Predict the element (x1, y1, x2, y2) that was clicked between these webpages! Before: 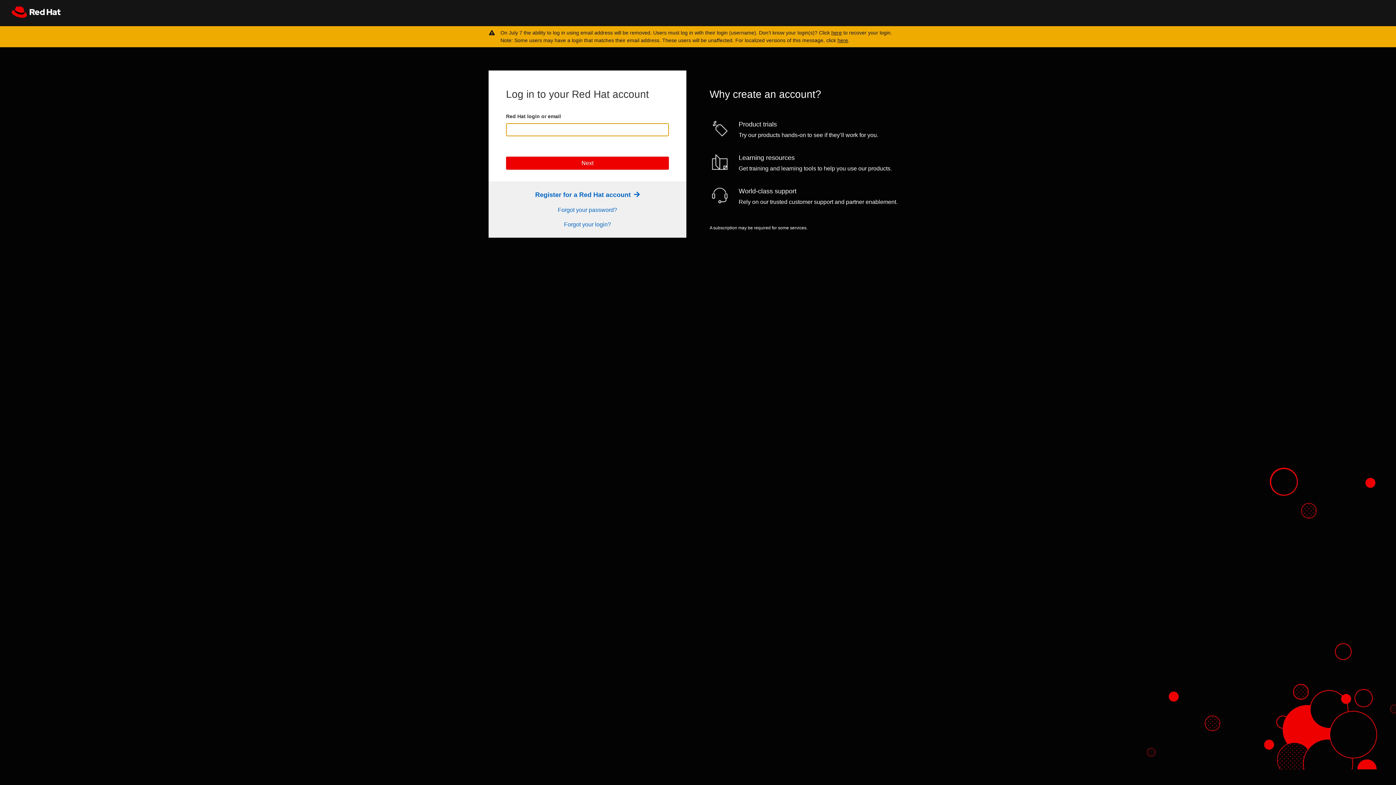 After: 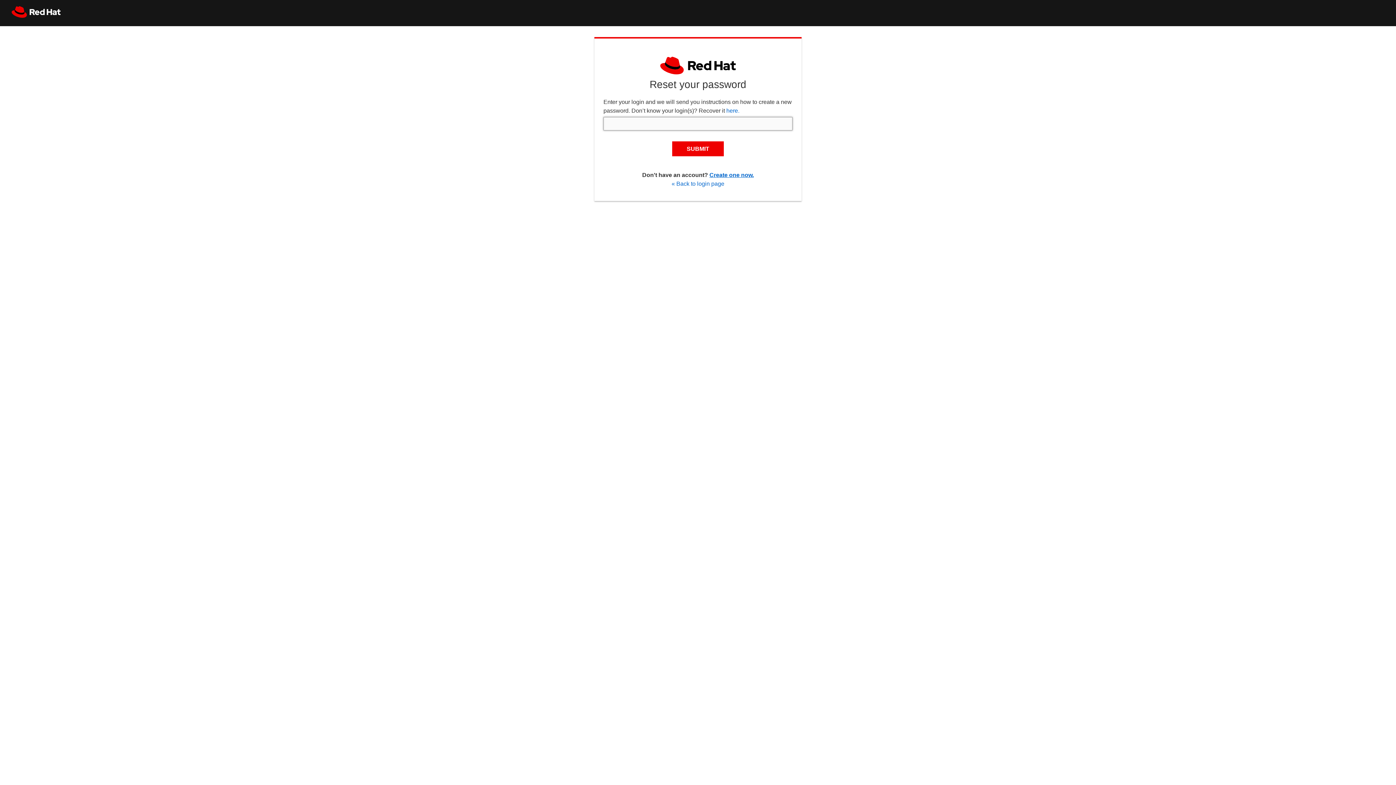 Action: label: Forgot your password? bbox: (558, 206, 617, 213)